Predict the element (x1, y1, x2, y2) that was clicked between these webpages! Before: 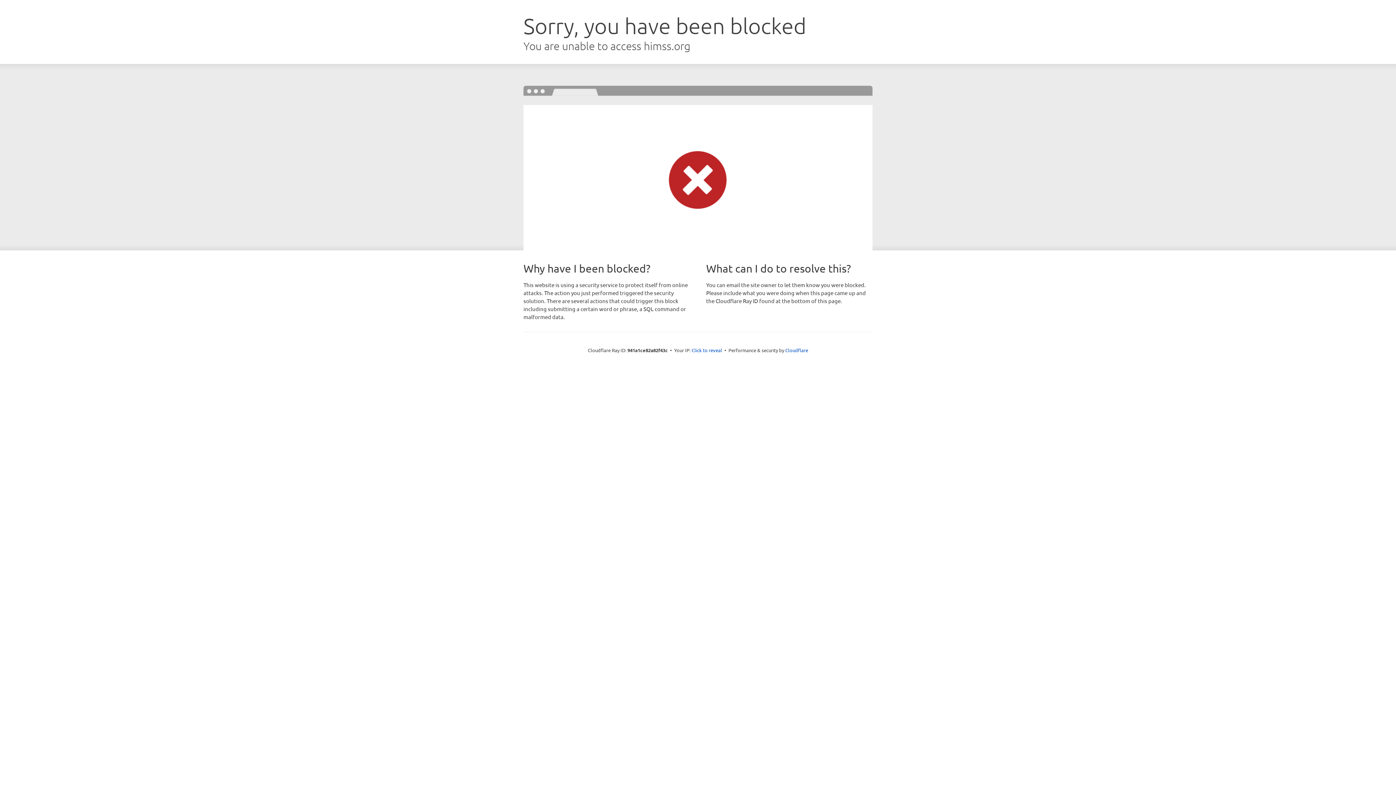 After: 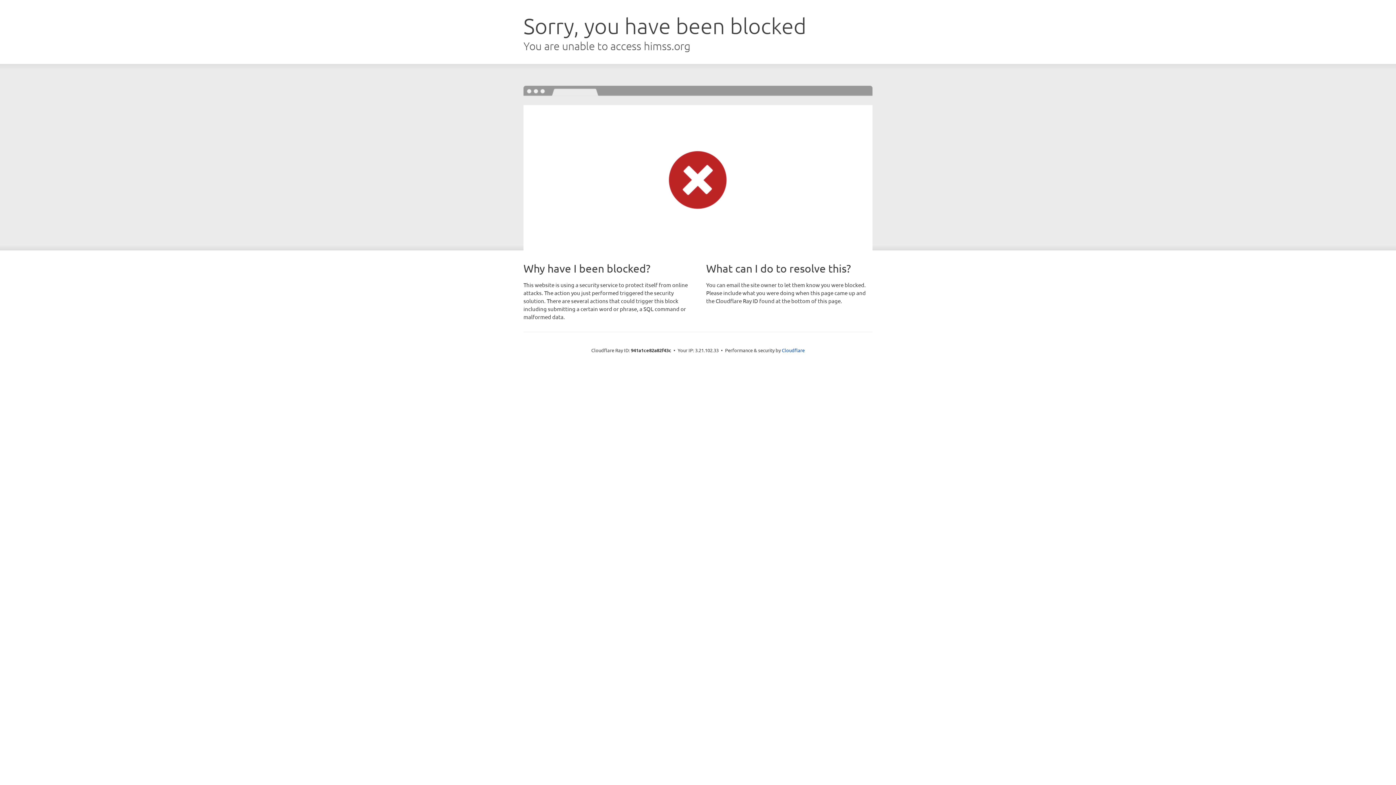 Action: bbox: (691, 346, 722, 353) label: Click to reveal